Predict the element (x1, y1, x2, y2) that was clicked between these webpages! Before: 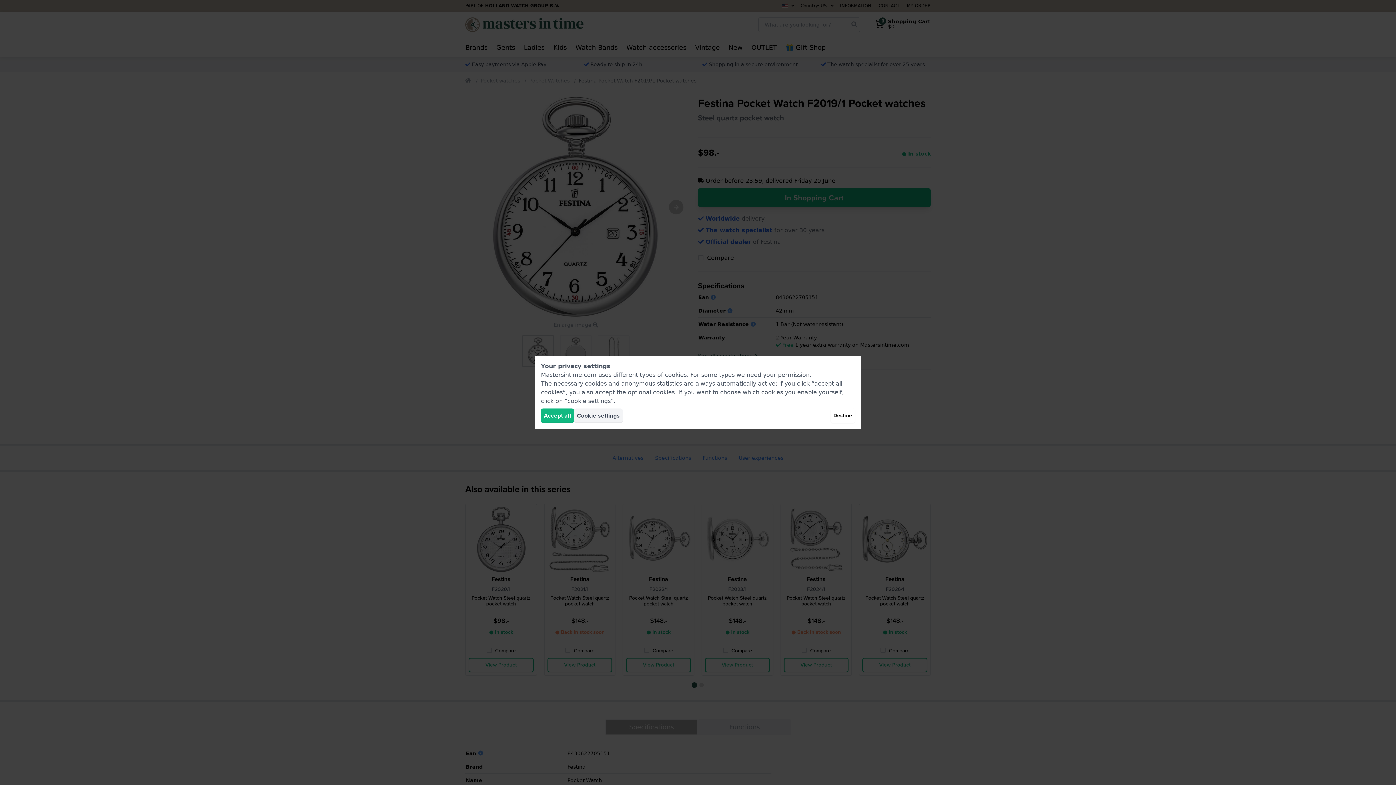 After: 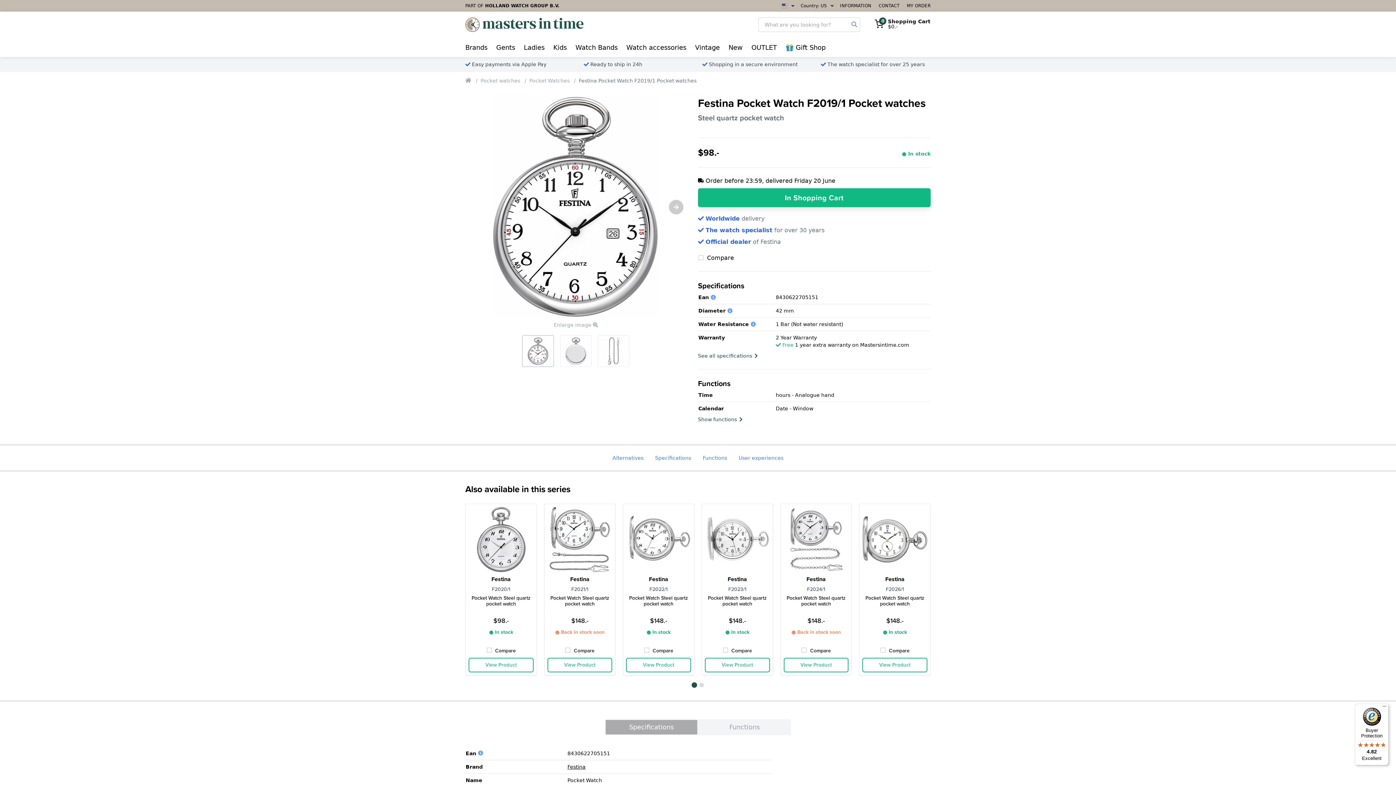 Action: label: Decline bbox: (830, 408, 855, 423)